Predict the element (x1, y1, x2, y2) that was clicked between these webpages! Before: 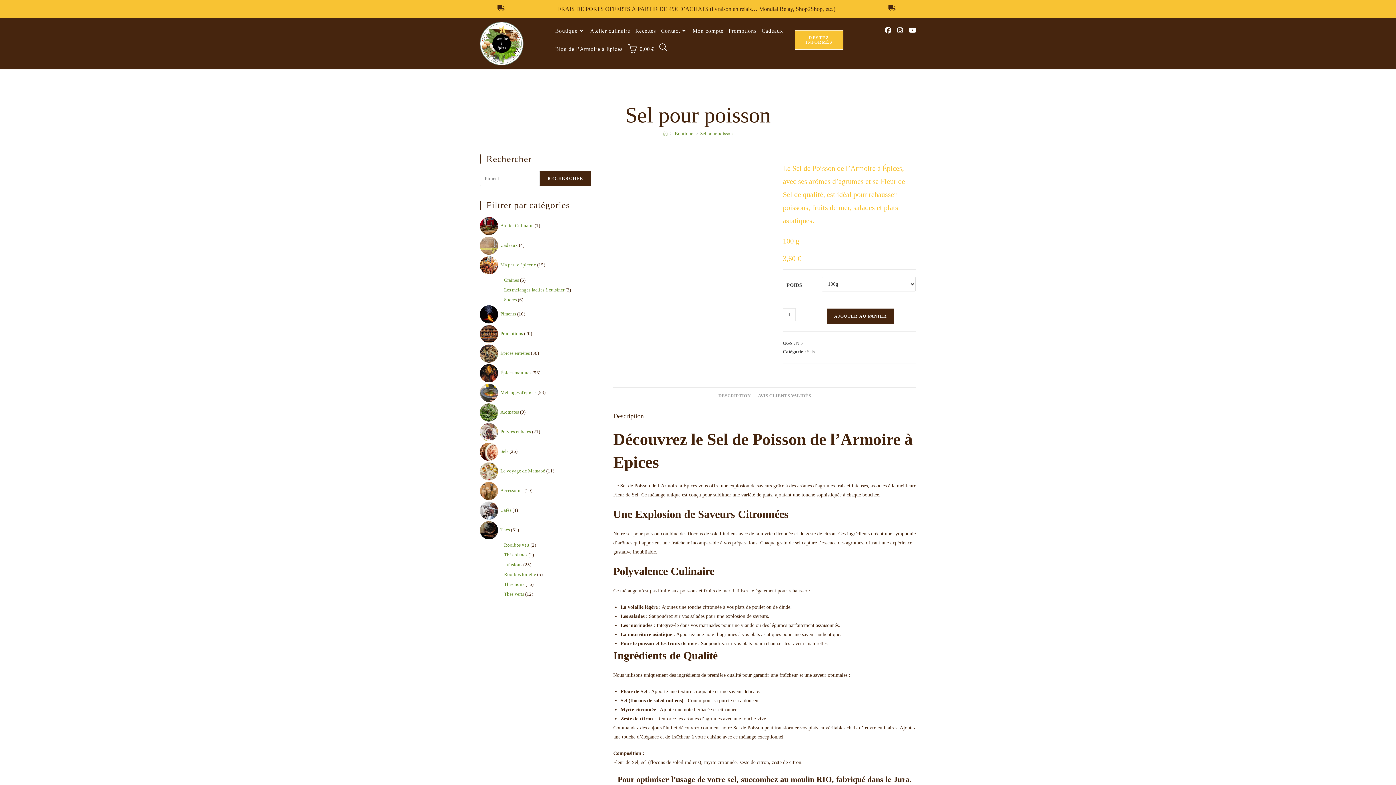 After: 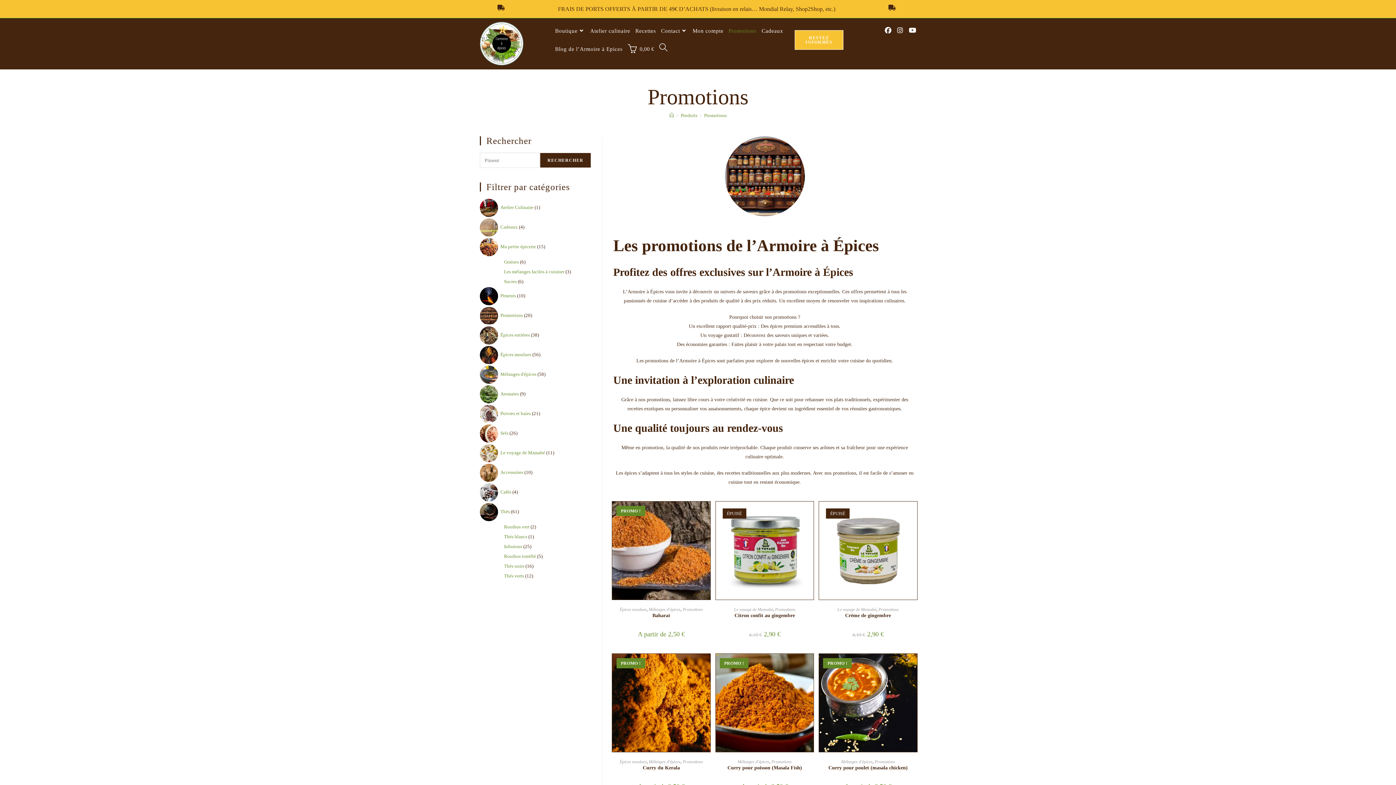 Action: label: Promotions bbox: (726, 21, 759, 40)